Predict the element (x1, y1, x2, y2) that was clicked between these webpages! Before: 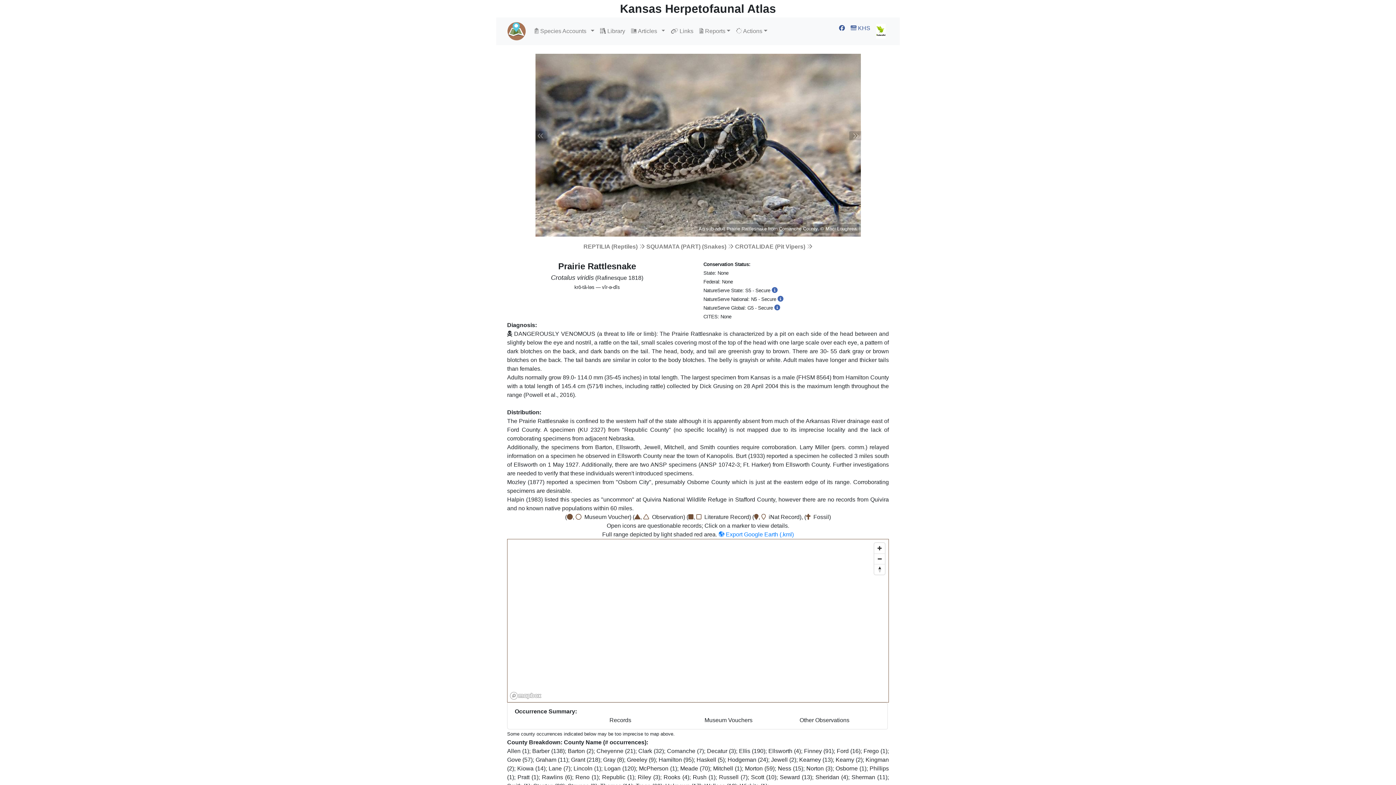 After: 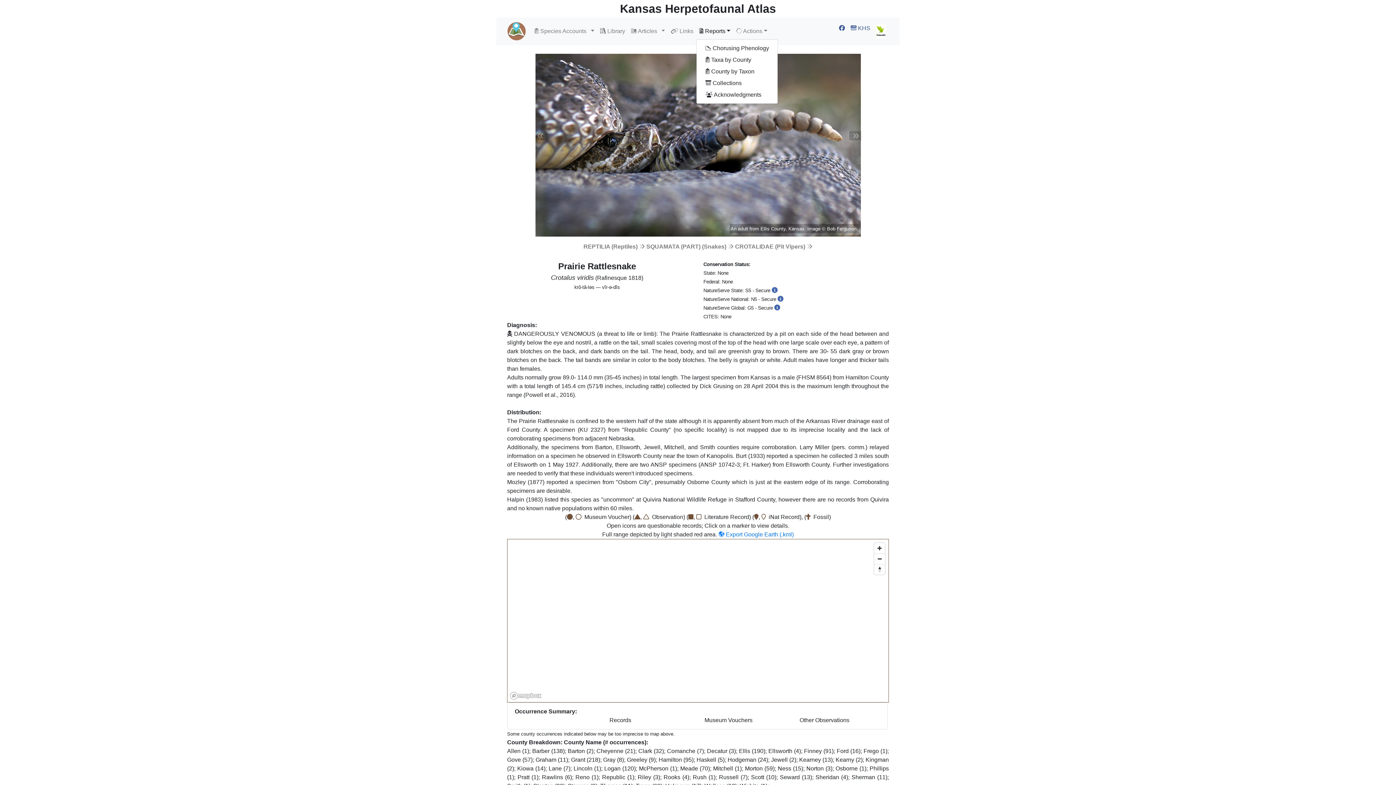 Action: label:  Reports bbox: (696, 24, 733, 38)